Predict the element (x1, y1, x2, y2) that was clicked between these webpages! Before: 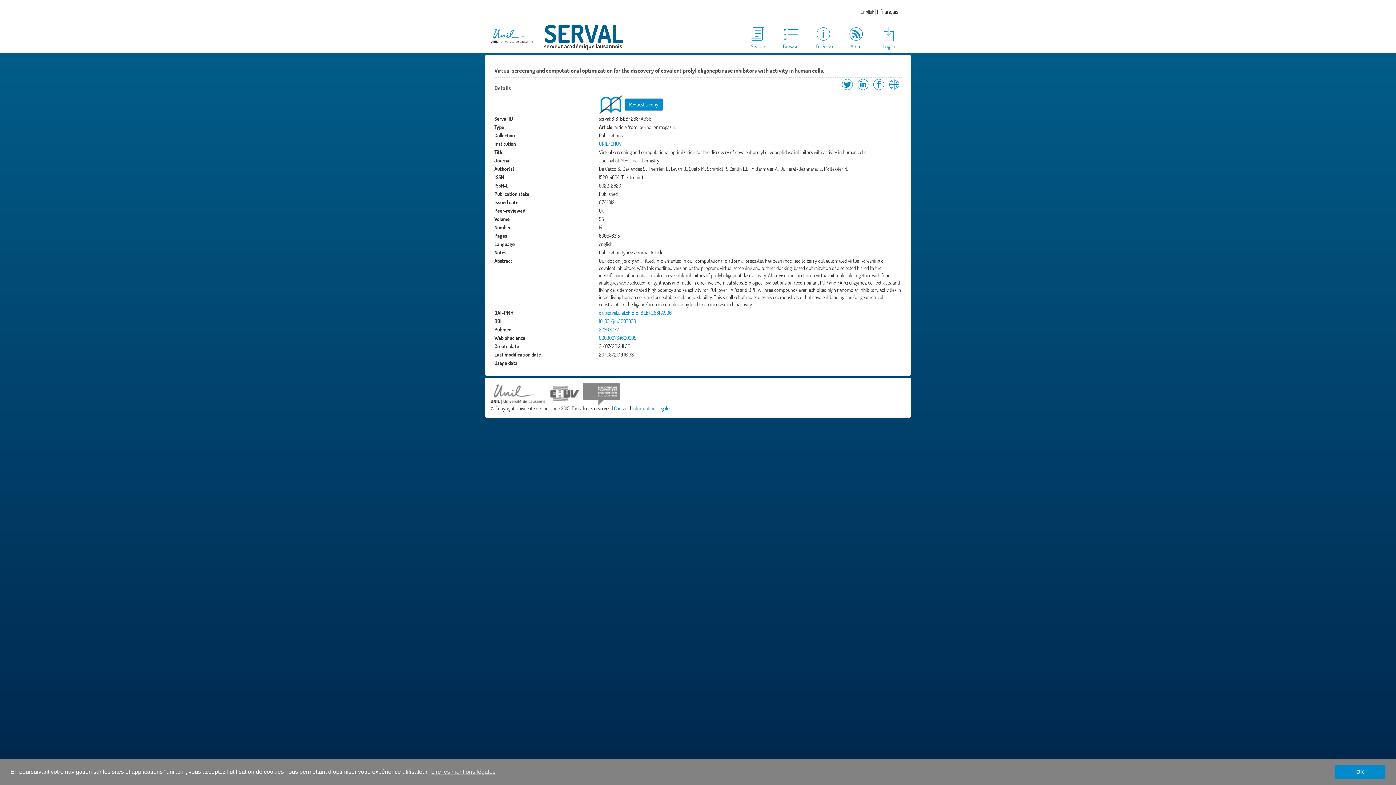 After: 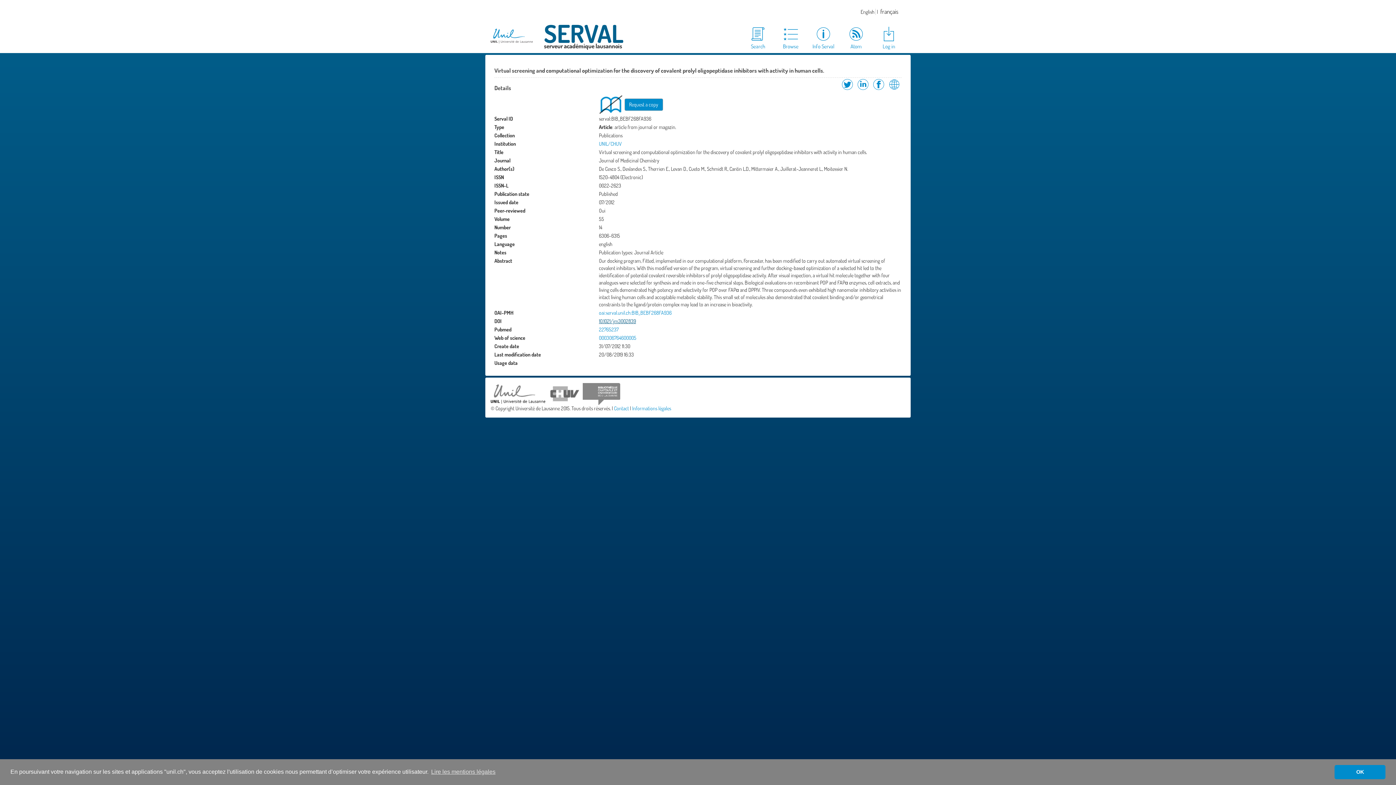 Action: bbox: (599, 318, 636, 324) label: 10.1021/jm3002839